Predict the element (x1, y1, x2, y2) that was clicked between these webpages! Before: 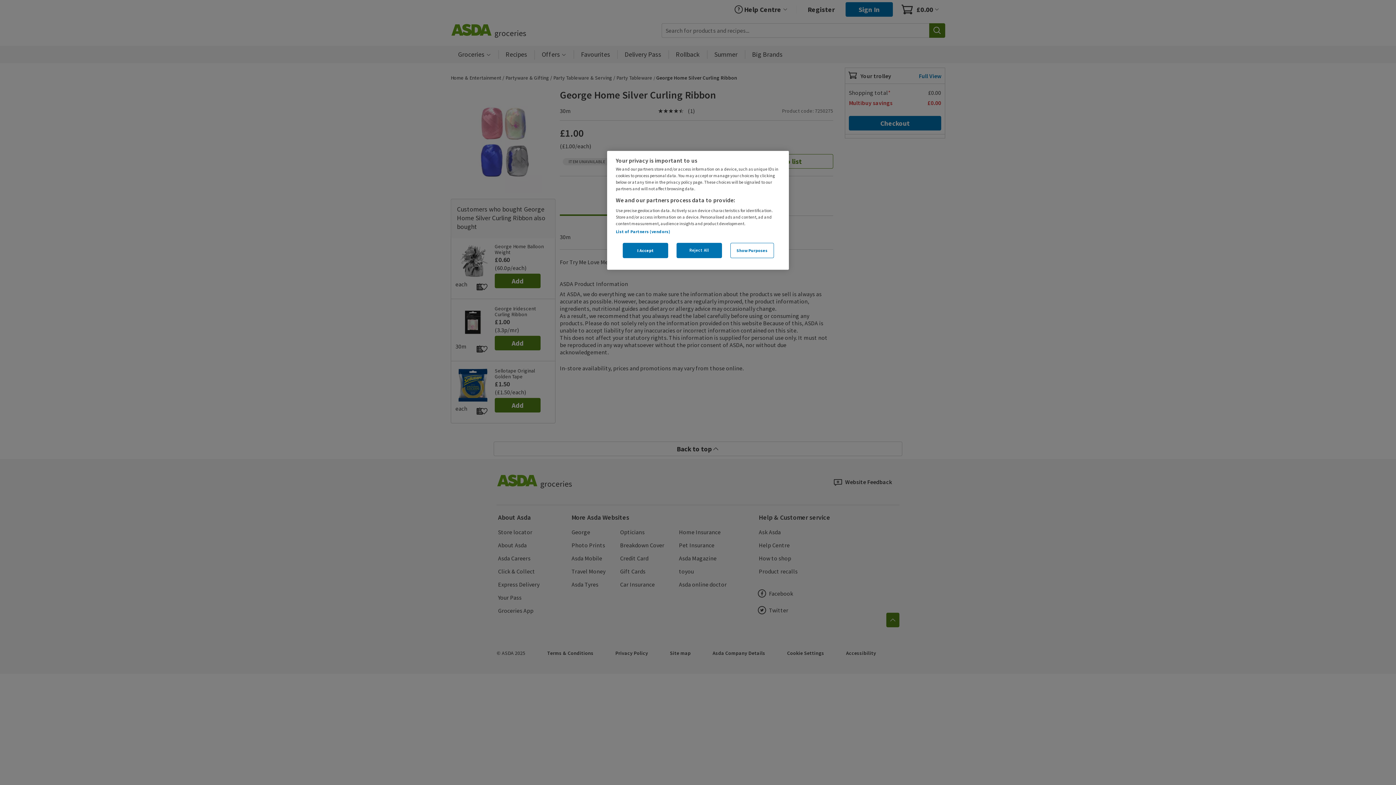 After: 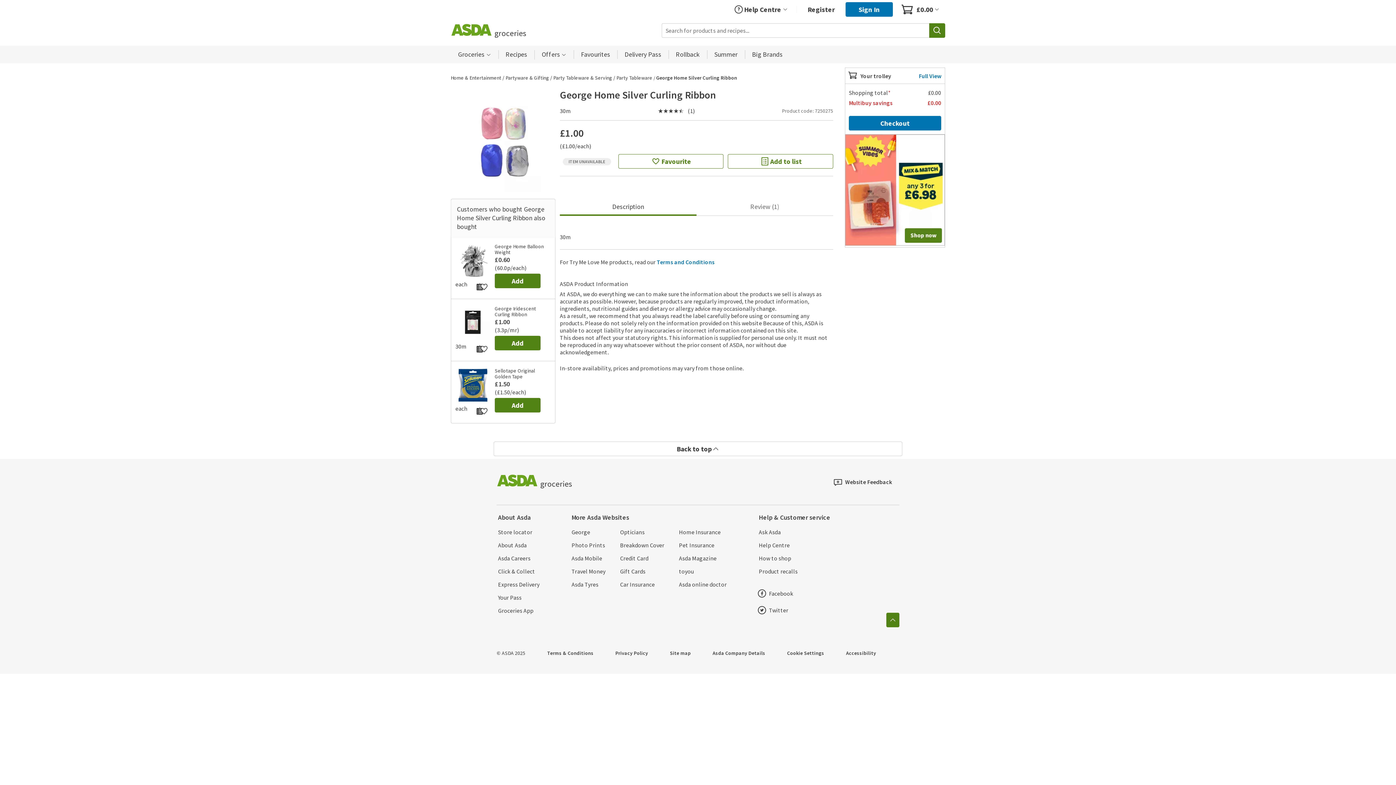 Action: label: I Accept bbox: (622, 242, 668, 258)